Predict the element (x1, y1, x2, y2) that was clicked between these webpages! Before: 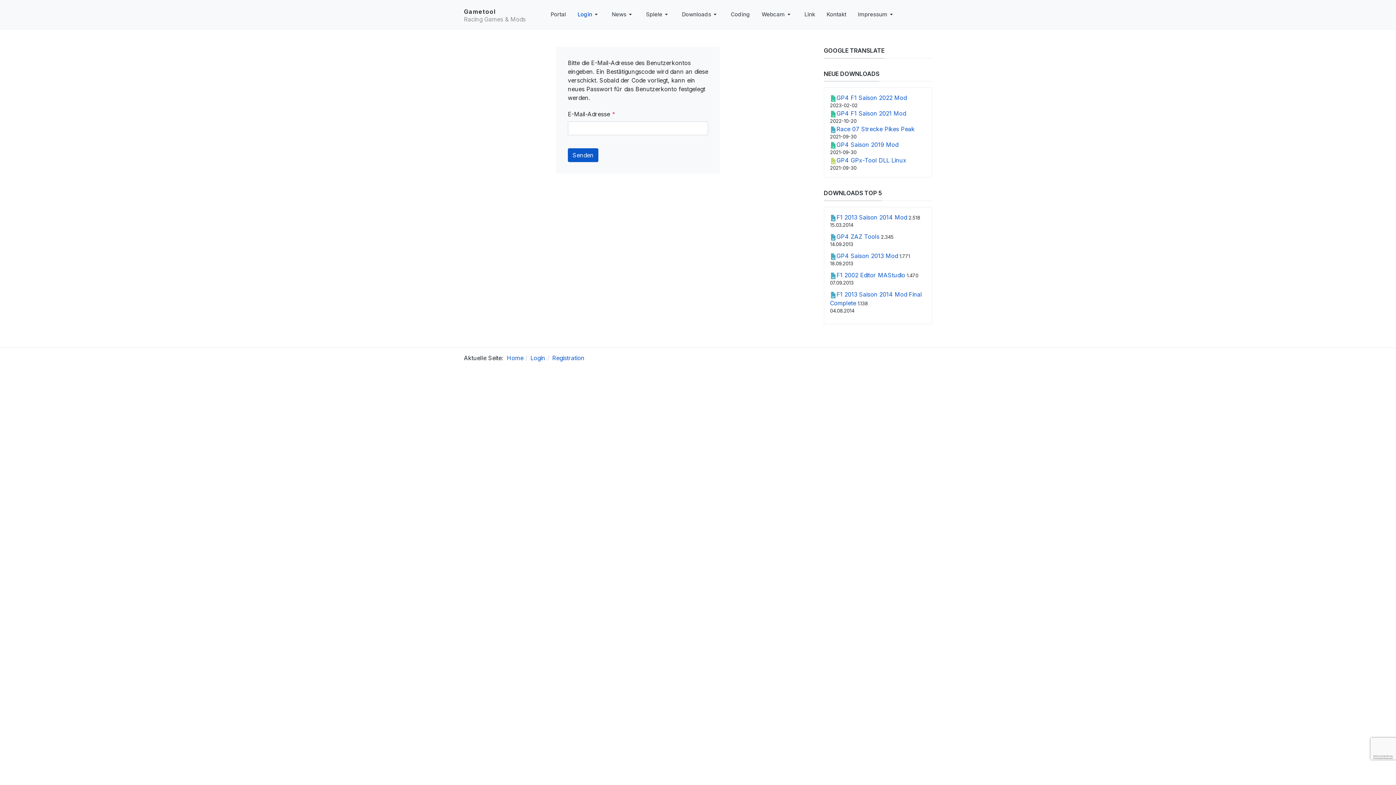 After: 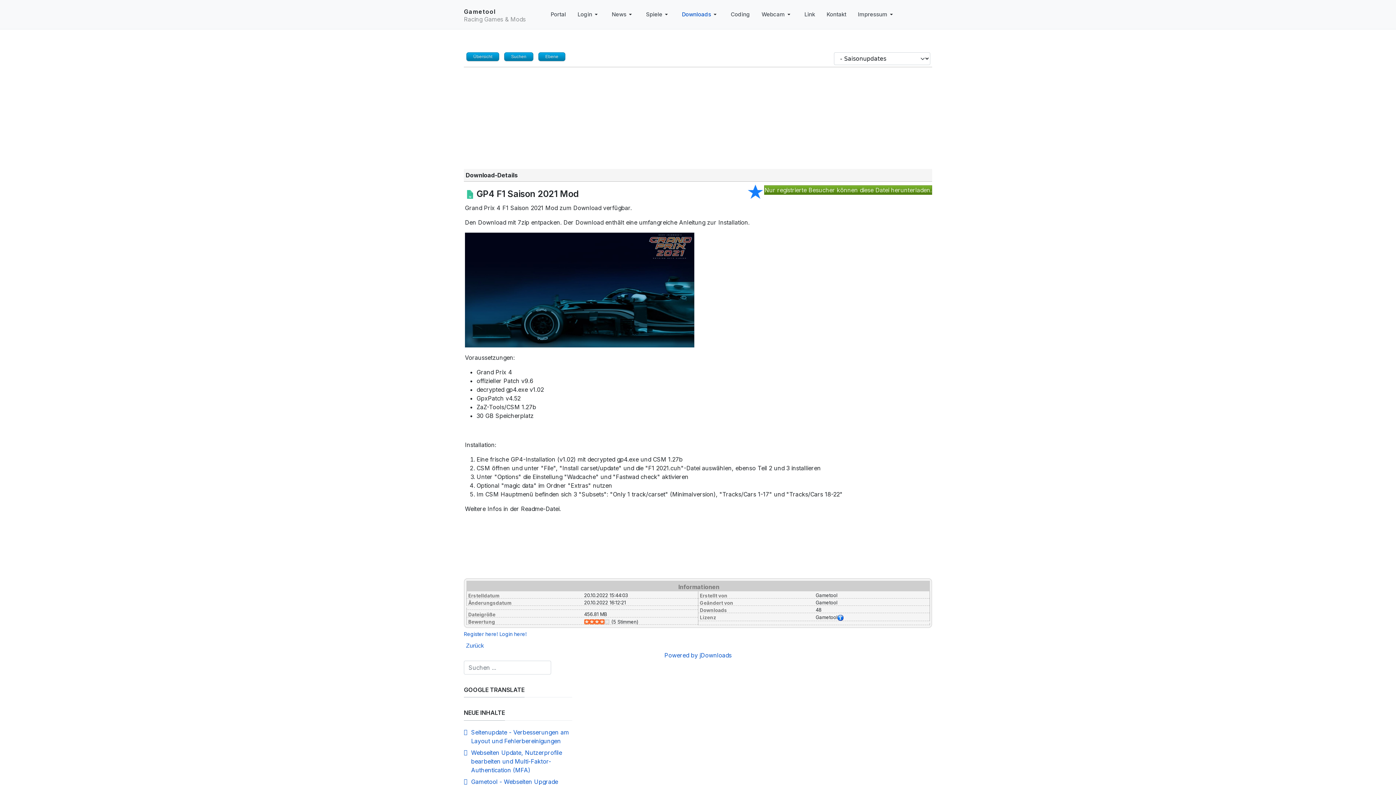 Action: bbox: (836, 109, 906, 117) label: GP4 F1 Saison 2021 Mod